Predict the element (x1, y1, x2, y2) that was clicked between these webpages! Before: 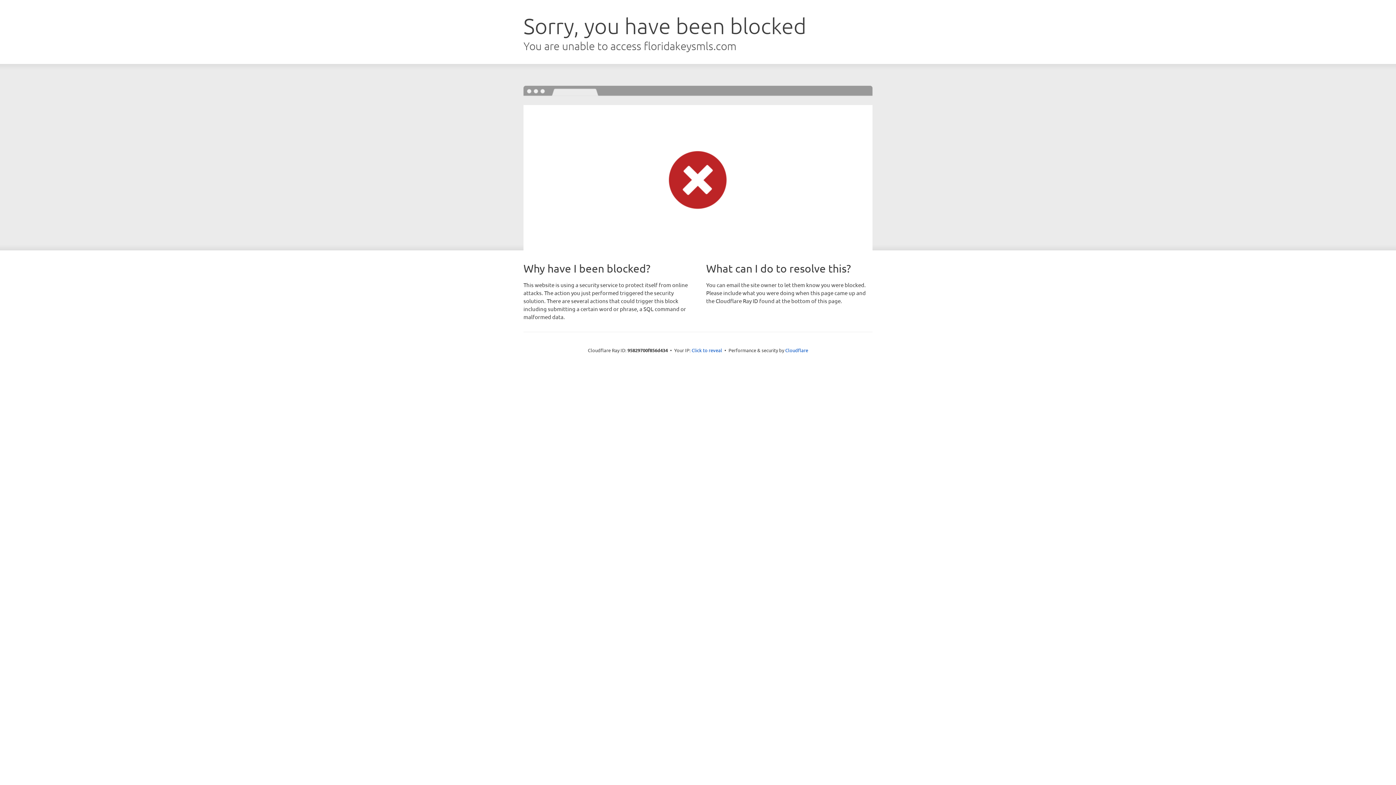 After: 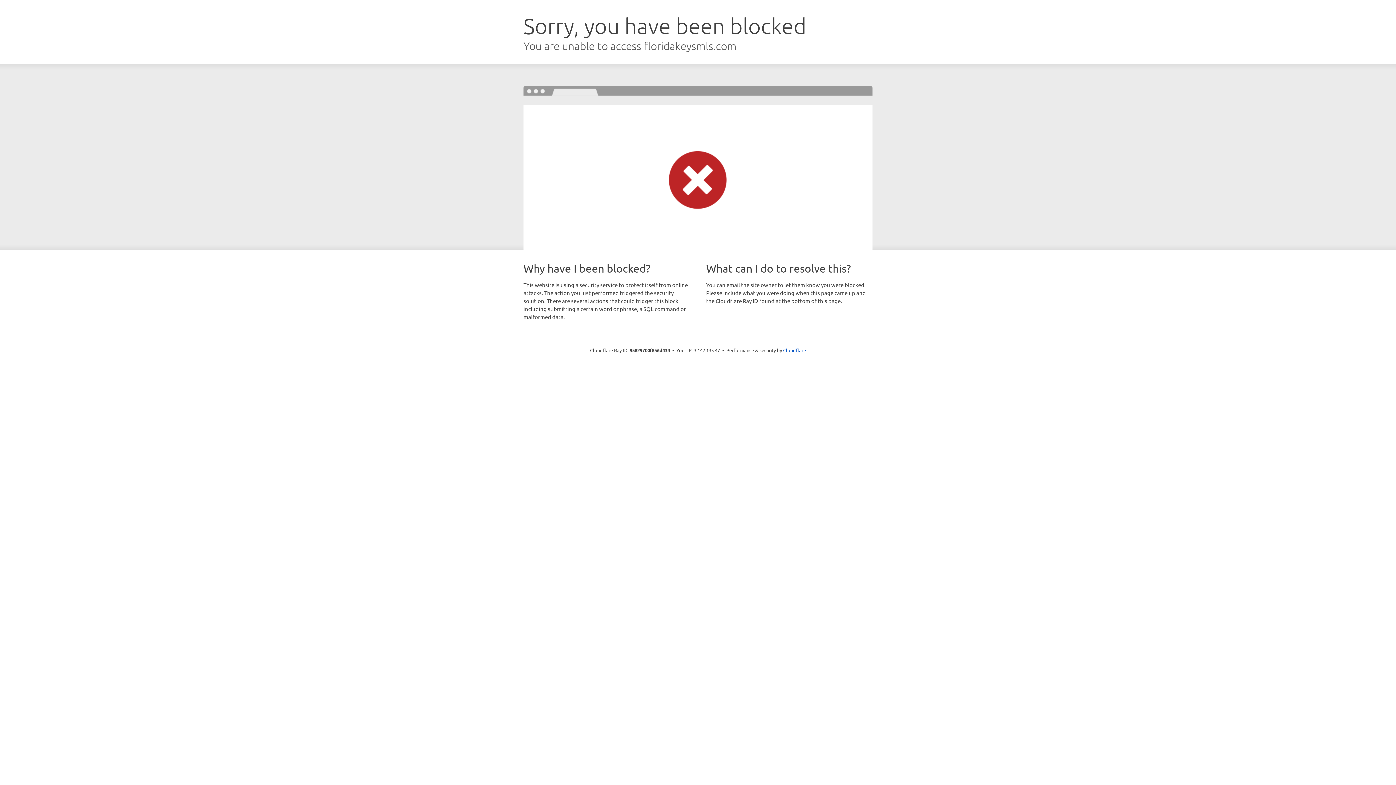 Action: bbox: (691, 346, 722, 353) label: Click to reveal